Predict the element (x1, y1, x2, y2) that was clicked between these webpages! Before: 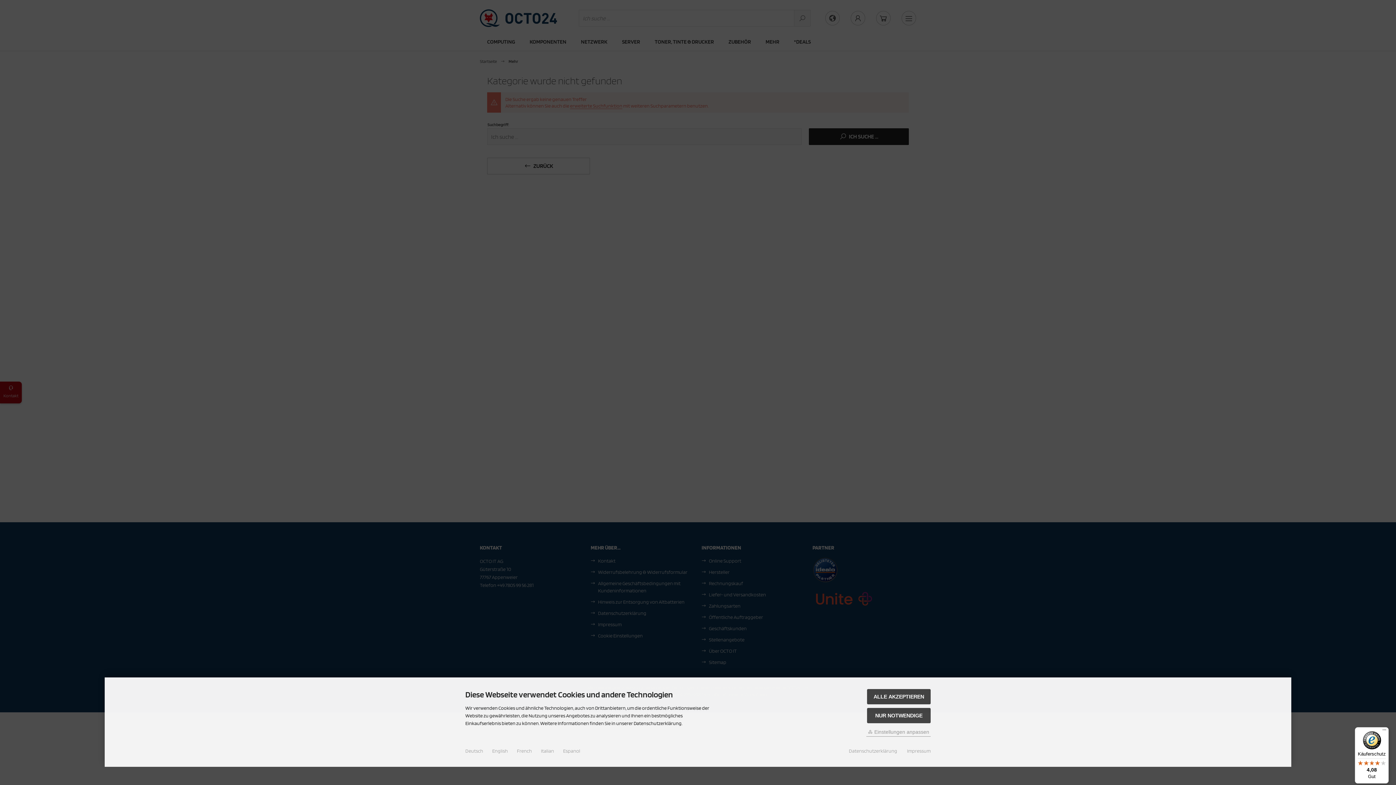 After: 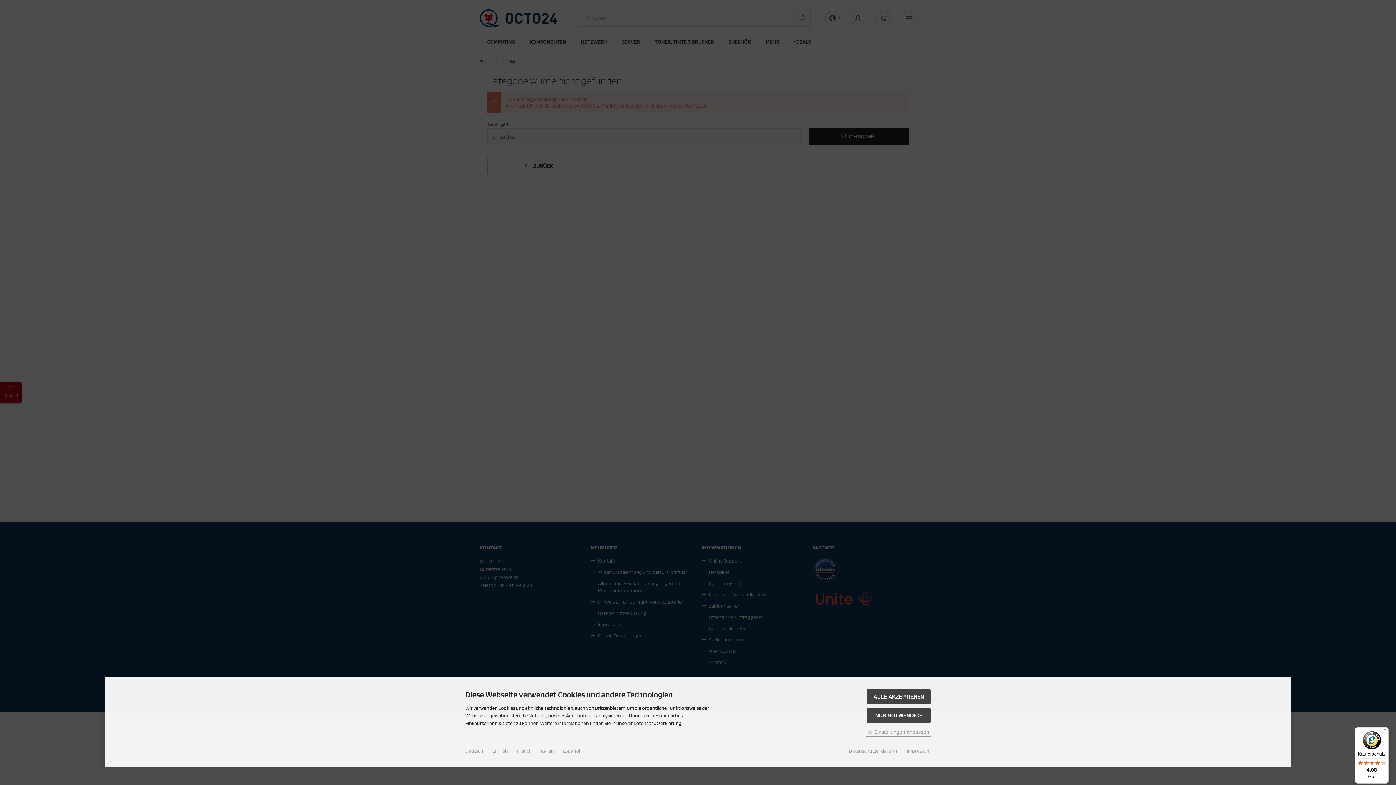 Action: label: Käuferschutz

4,08

Gut bbox: (1355, 727, 1389, 784)